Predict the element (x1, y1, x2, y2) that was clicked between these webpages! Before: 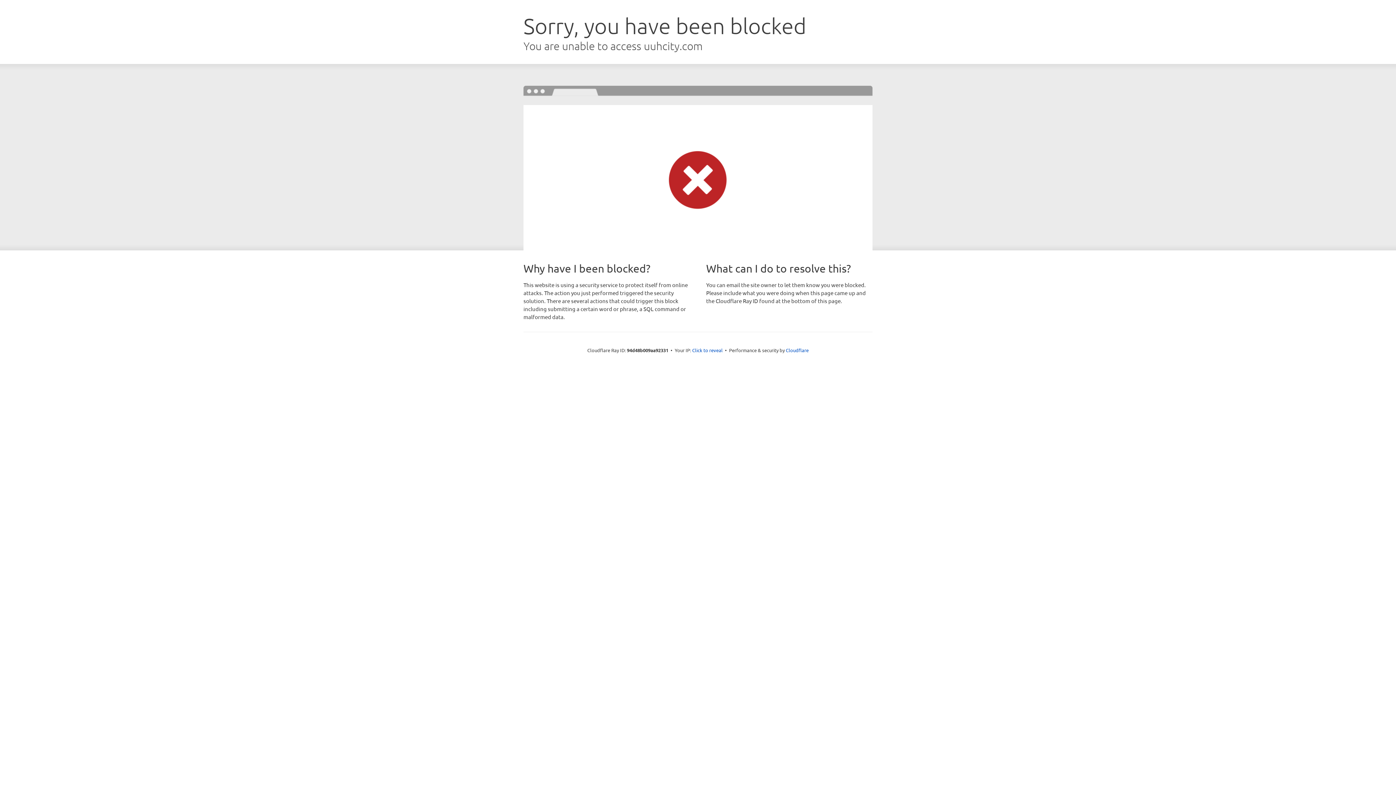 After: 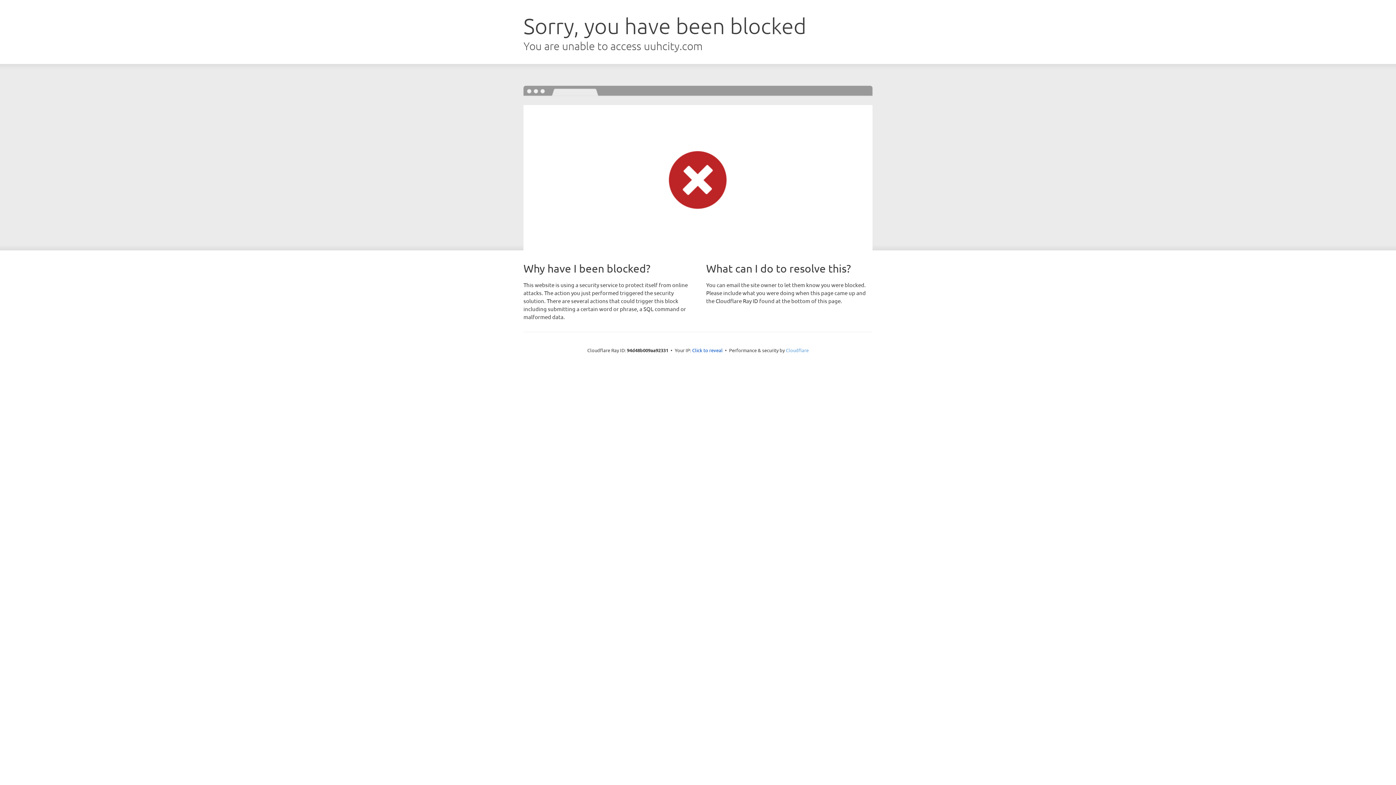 Action: label: Cloudflare bbox: (786, 347, 808, 353)